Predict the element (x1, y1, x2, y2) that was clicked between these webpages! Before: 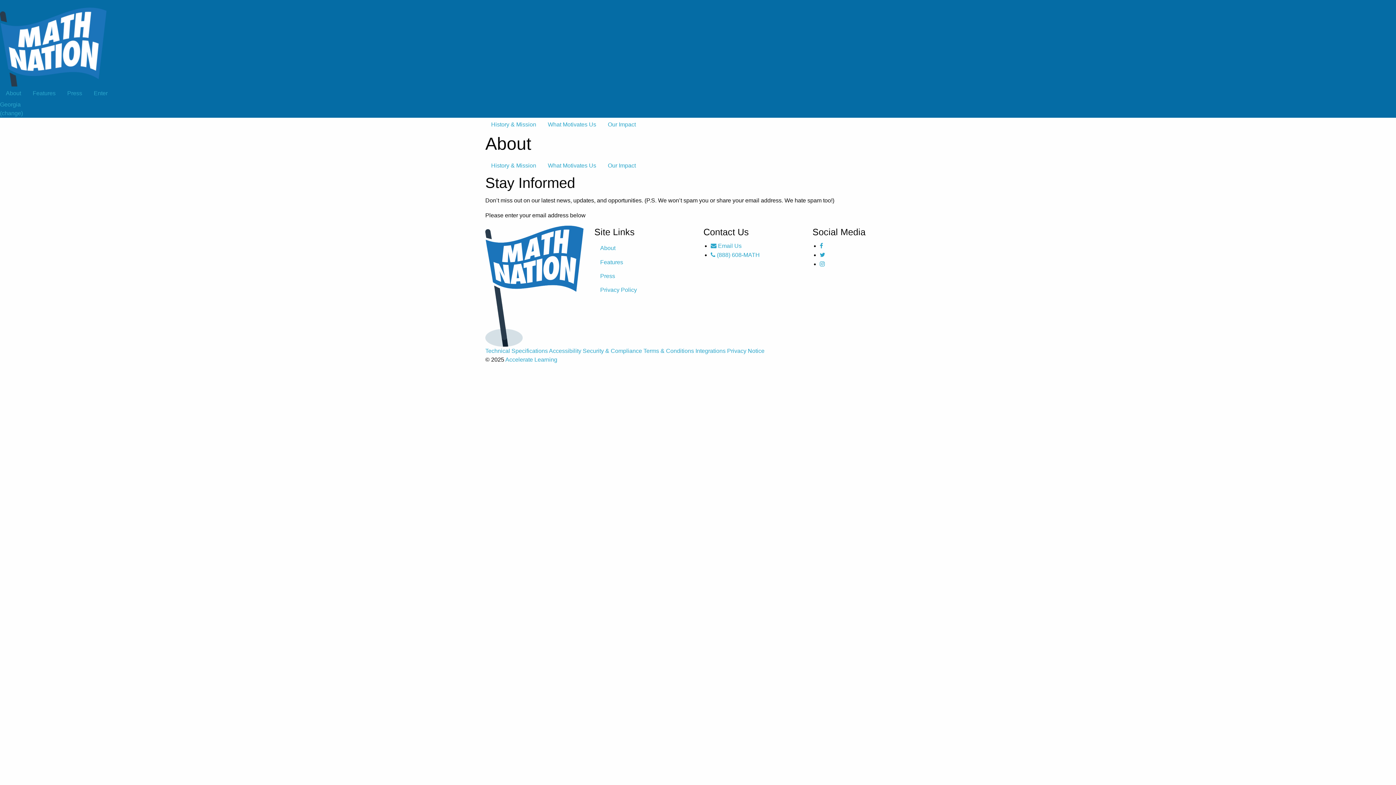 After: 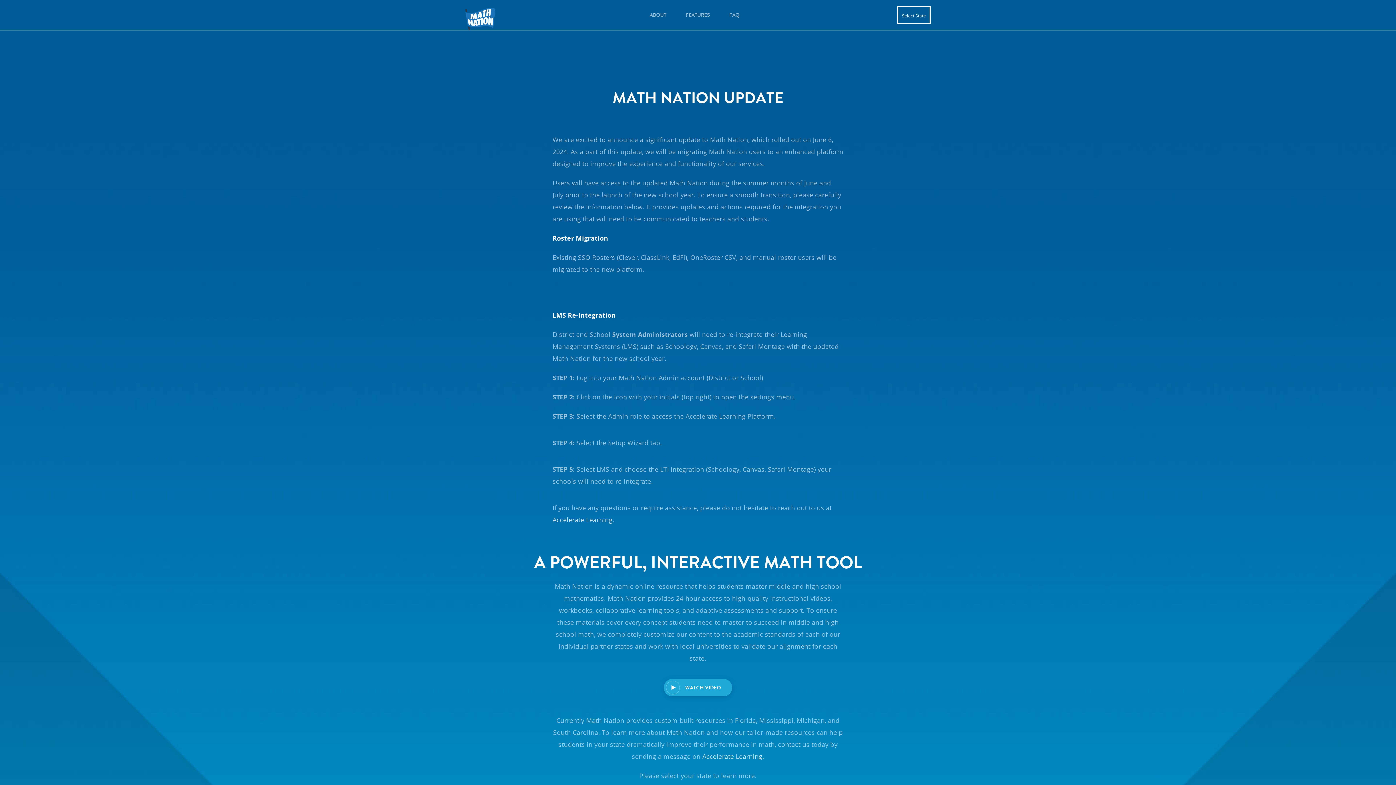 Action: label: Georgia
(change) bbox: (0, 100, 1396, 116)